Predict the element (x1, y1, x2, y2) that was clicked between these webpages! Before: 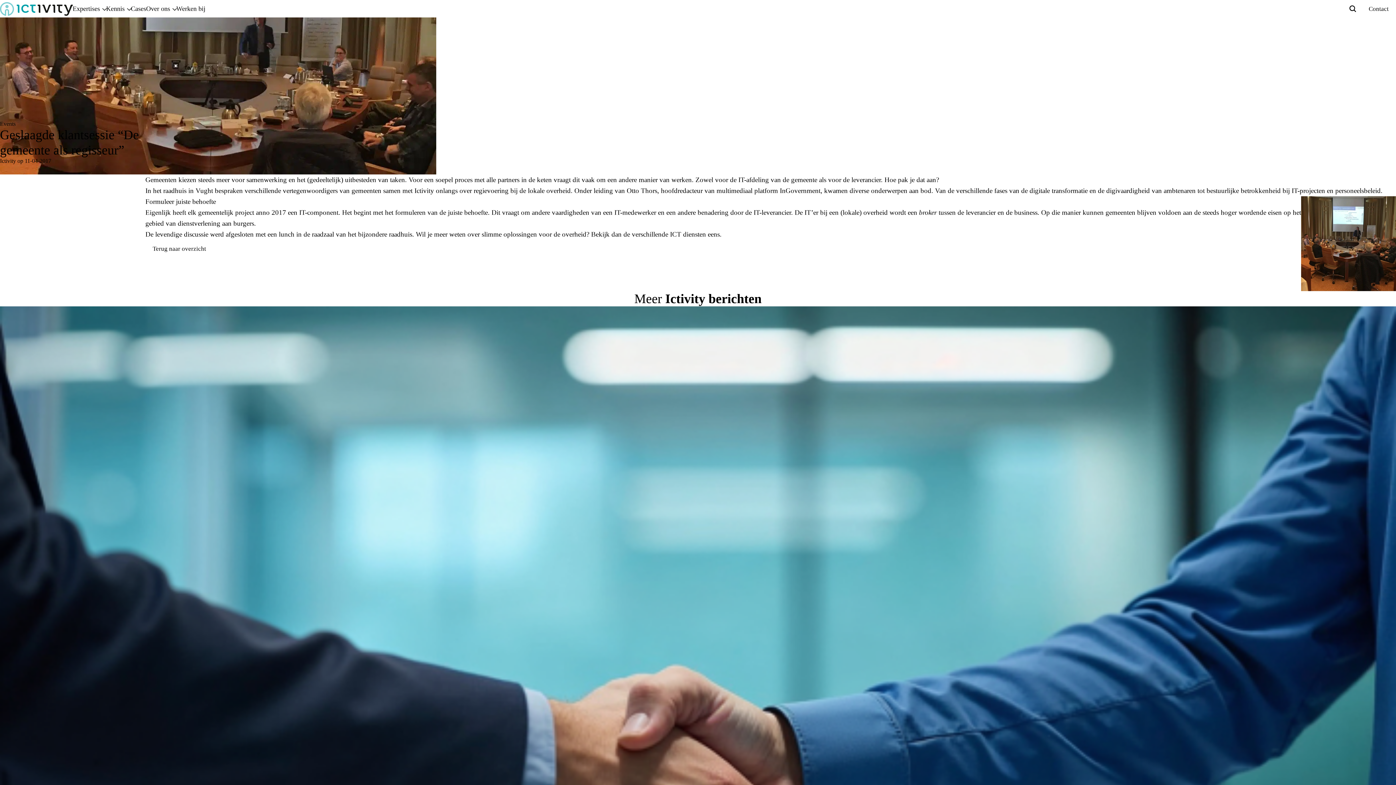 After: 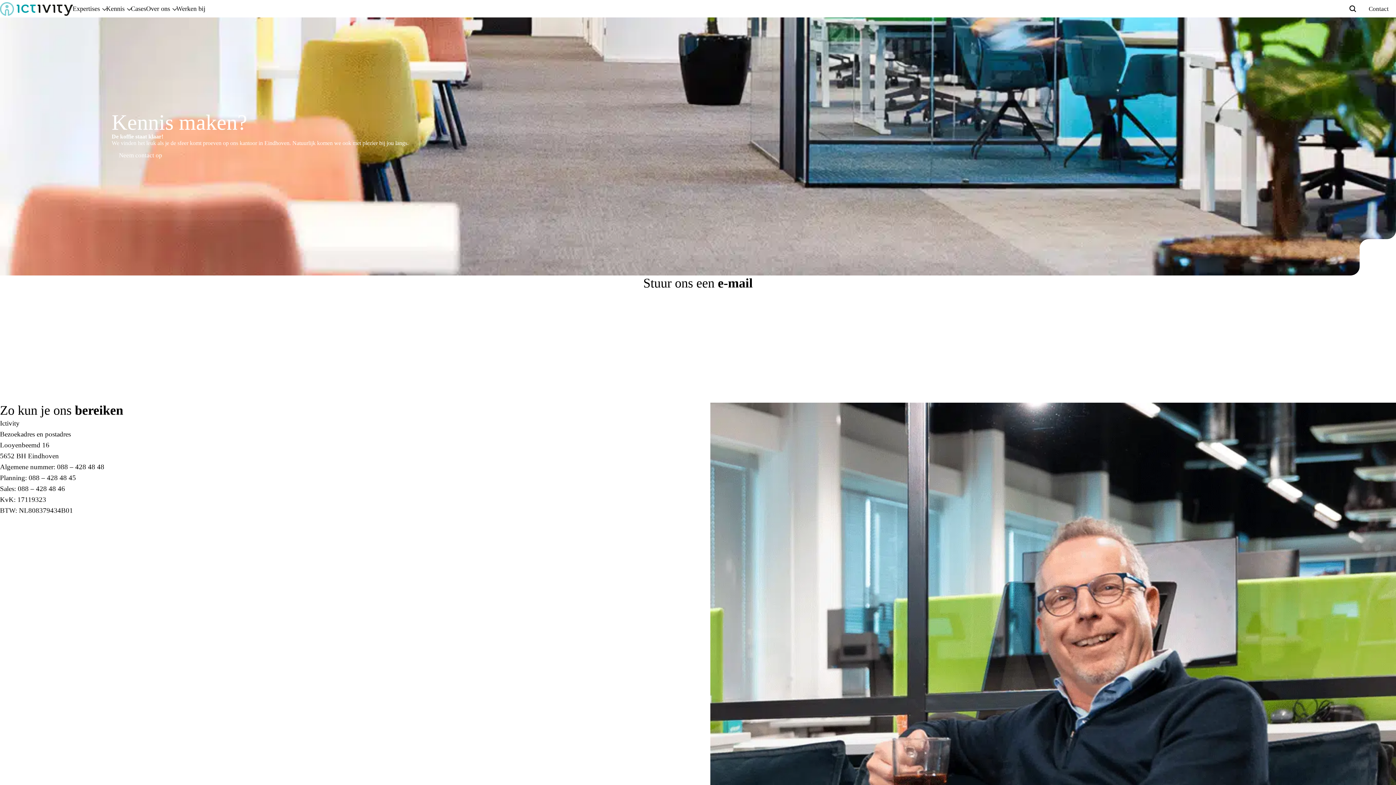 Action: bbox: (1361, 0, 1396, 17) label: Contact